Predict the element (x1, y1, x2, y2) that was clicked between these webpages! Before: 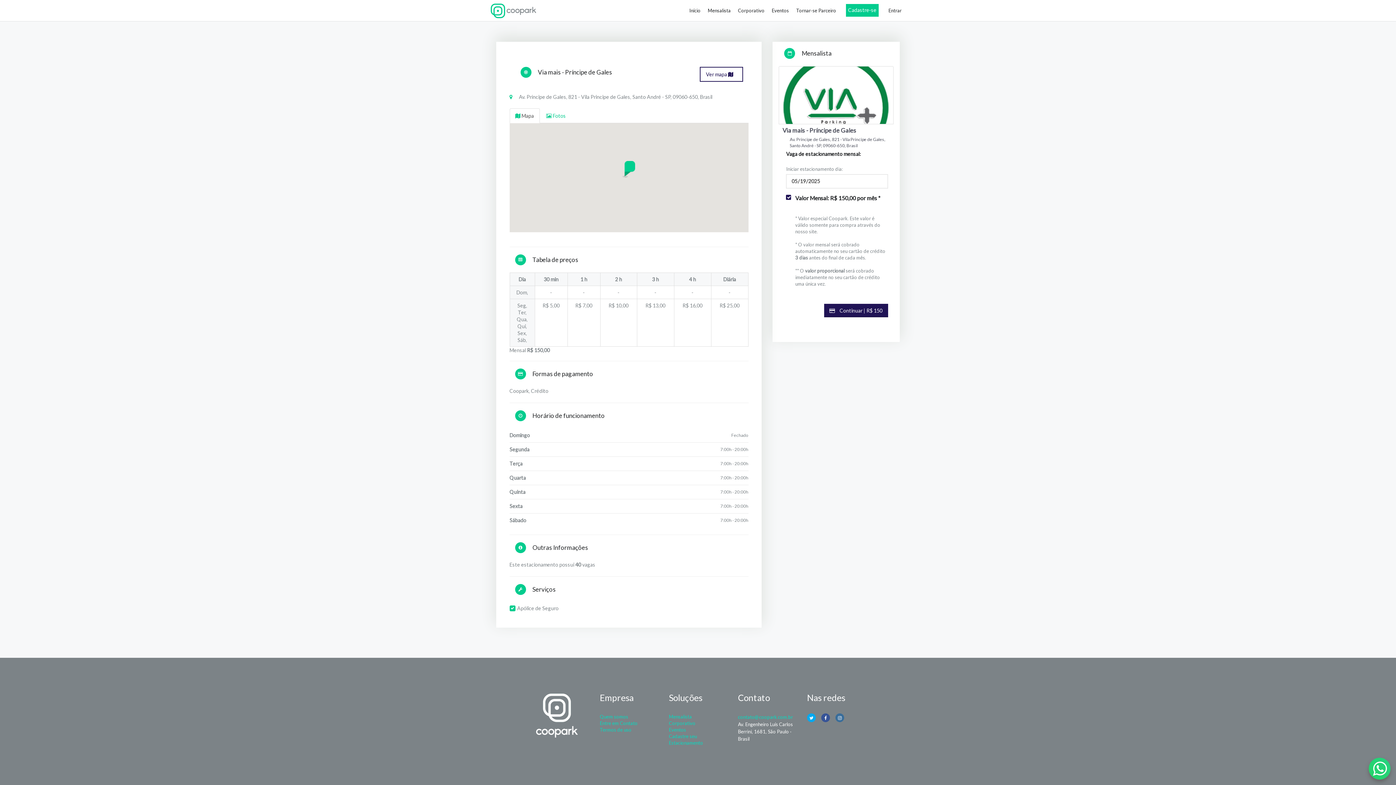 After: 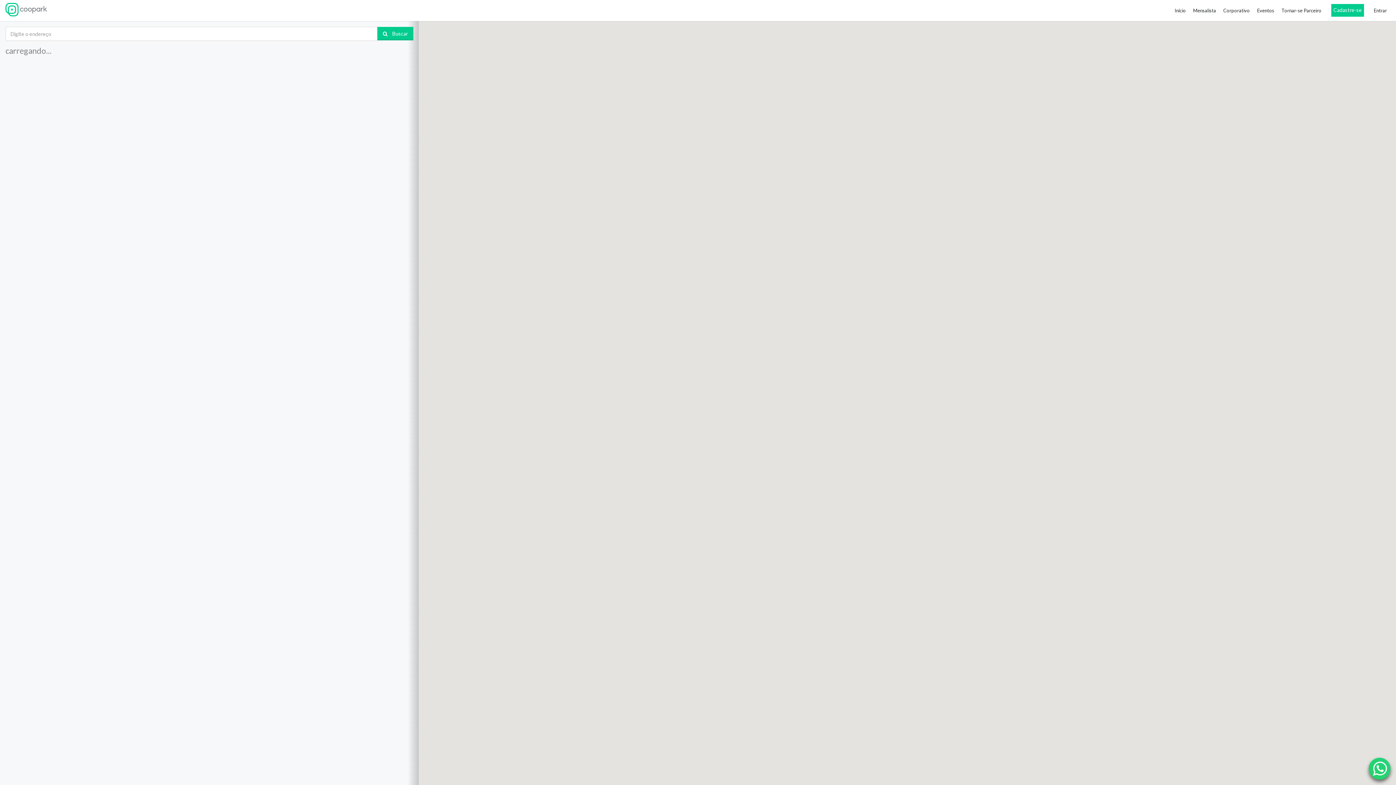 Action: label: Ver mapa  bbox: (700, 67, 743, 81)